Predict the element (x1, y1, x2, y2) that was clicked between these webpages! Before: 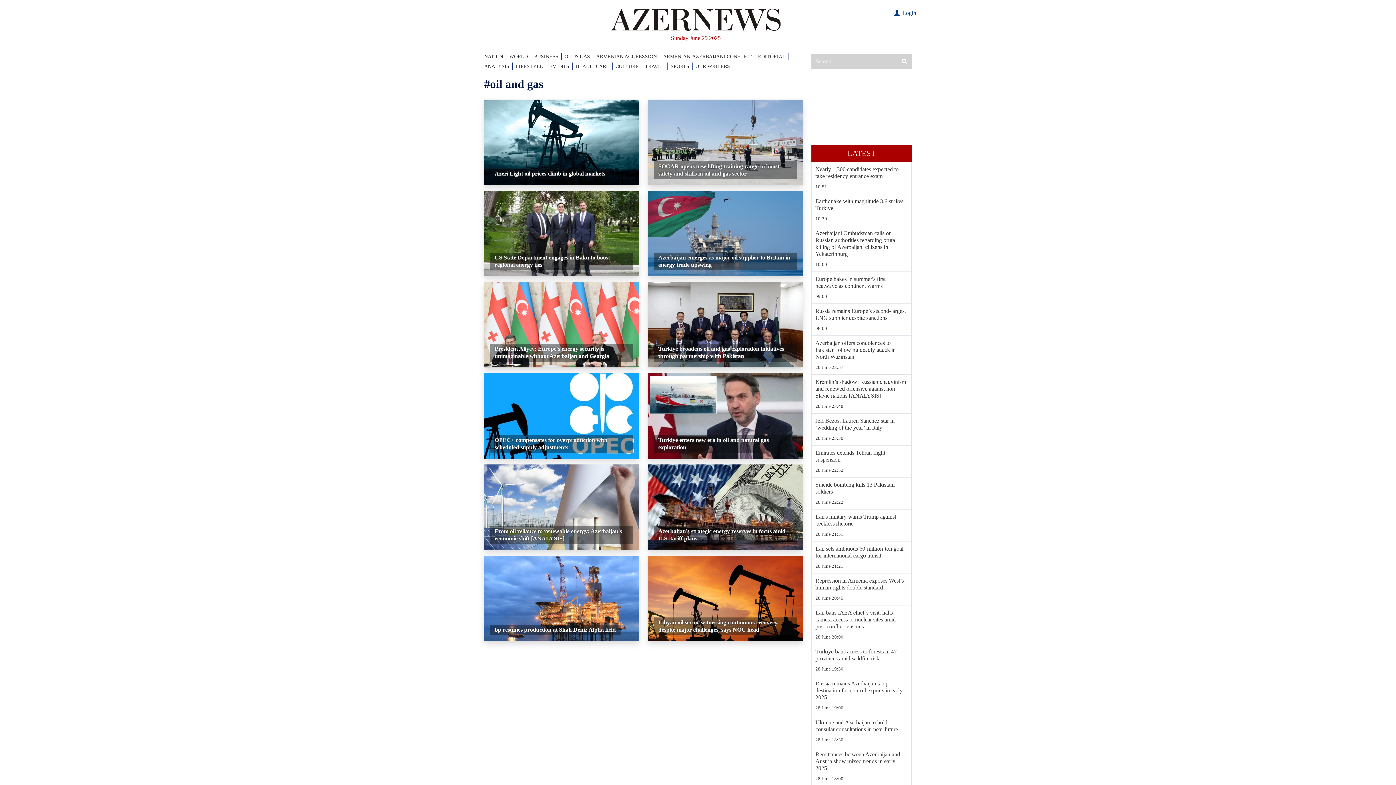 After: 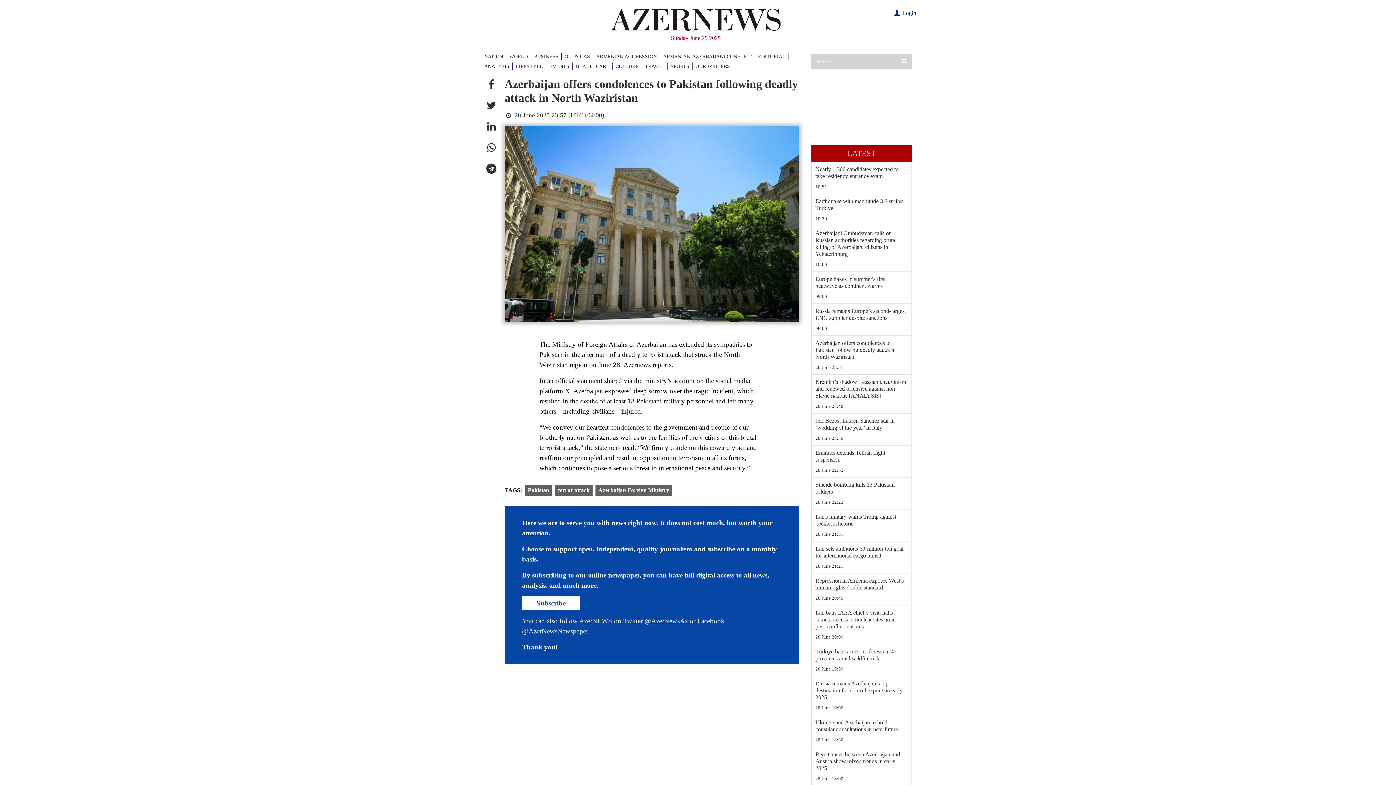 Action: bbox: (815, 339, 908, 360) label: Azerbaijan offers condolences to Pakistan following deadly attack in North Waziristan